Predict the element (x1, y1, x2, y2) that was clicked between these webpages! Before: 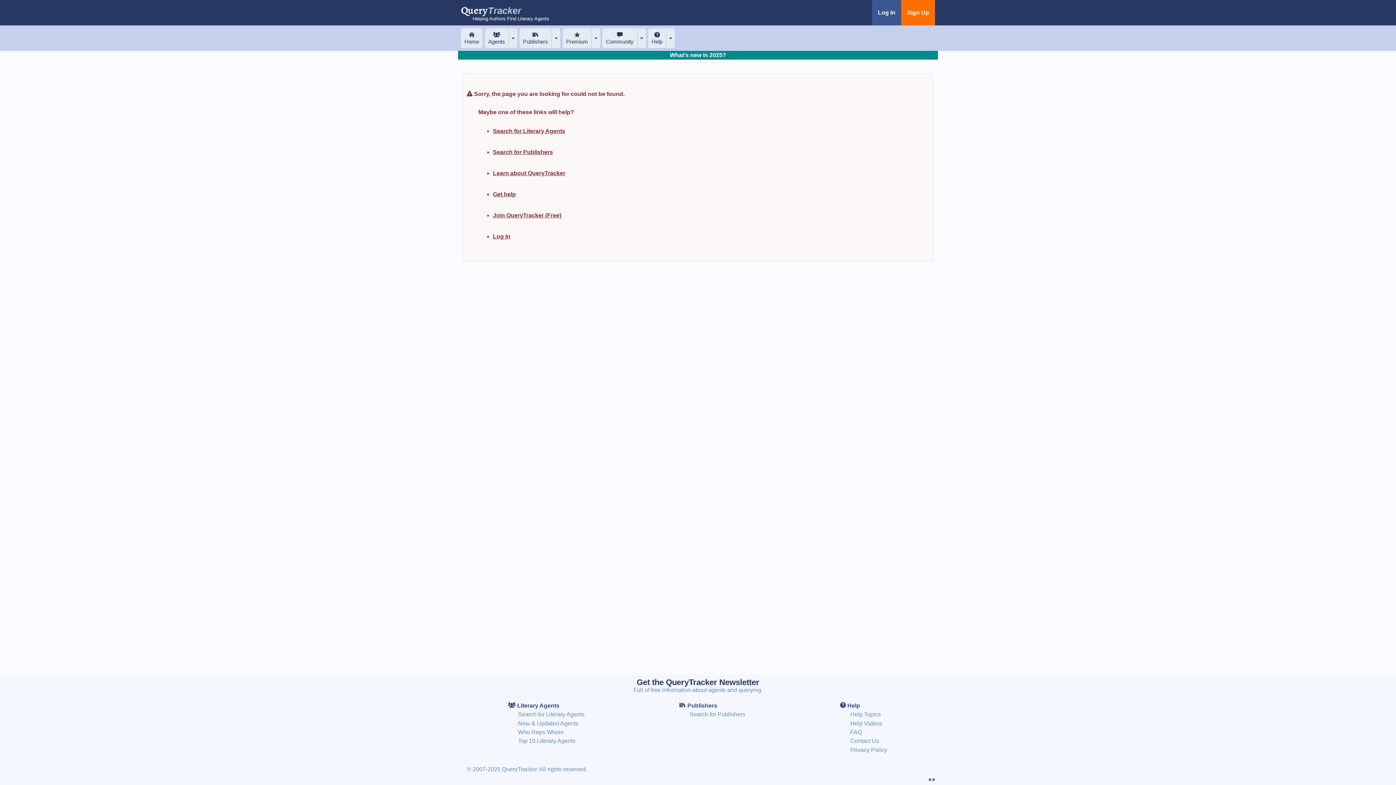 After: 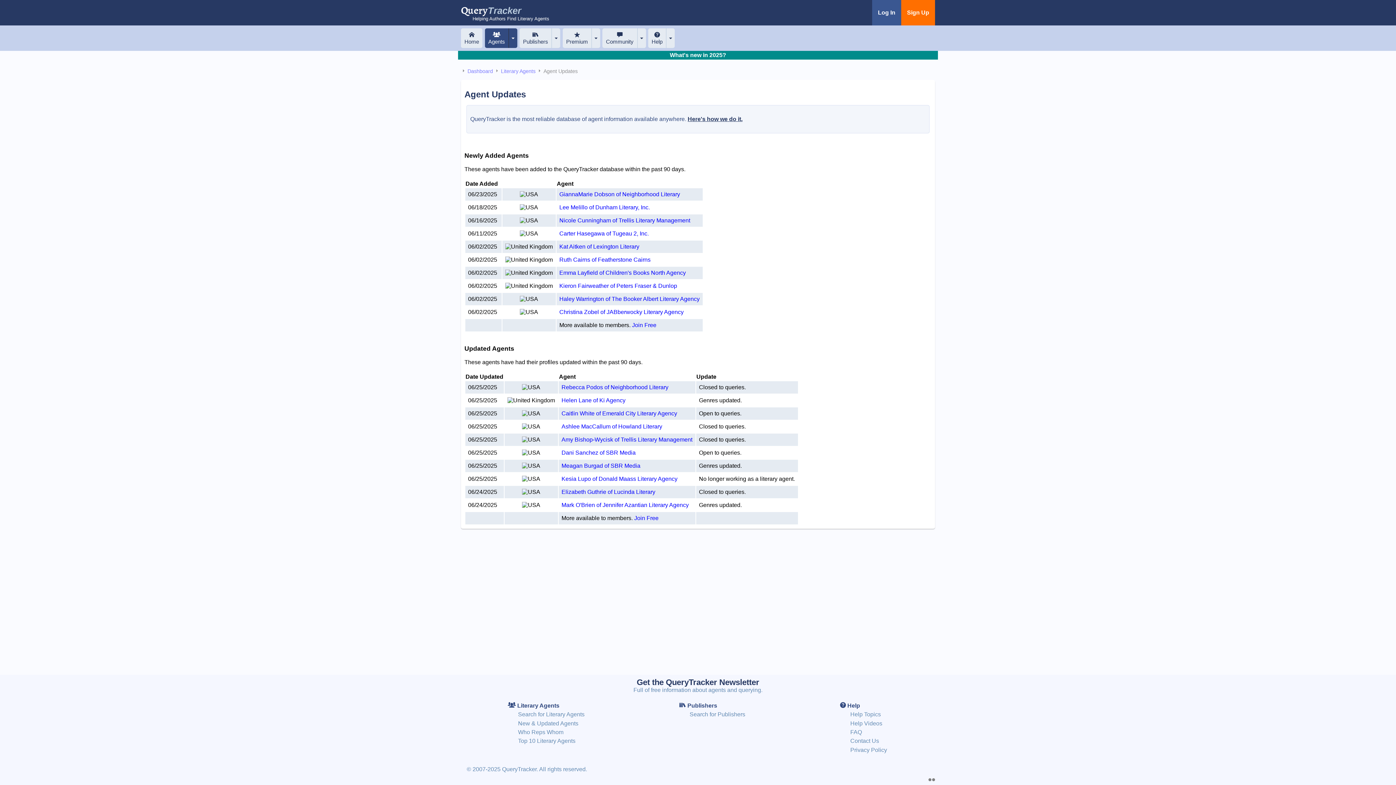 Action: bbox: (518, 720, 578, 726) label: New & Updated Agents